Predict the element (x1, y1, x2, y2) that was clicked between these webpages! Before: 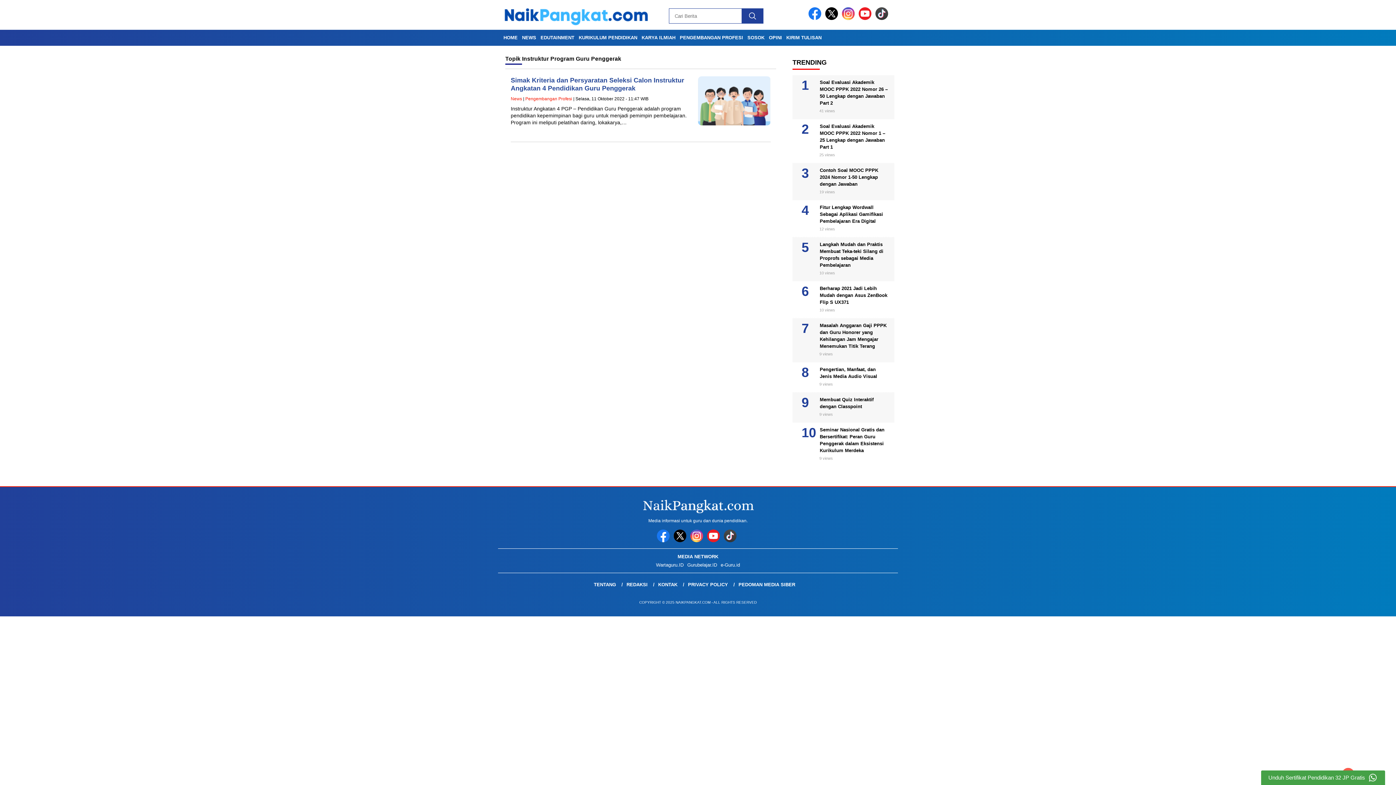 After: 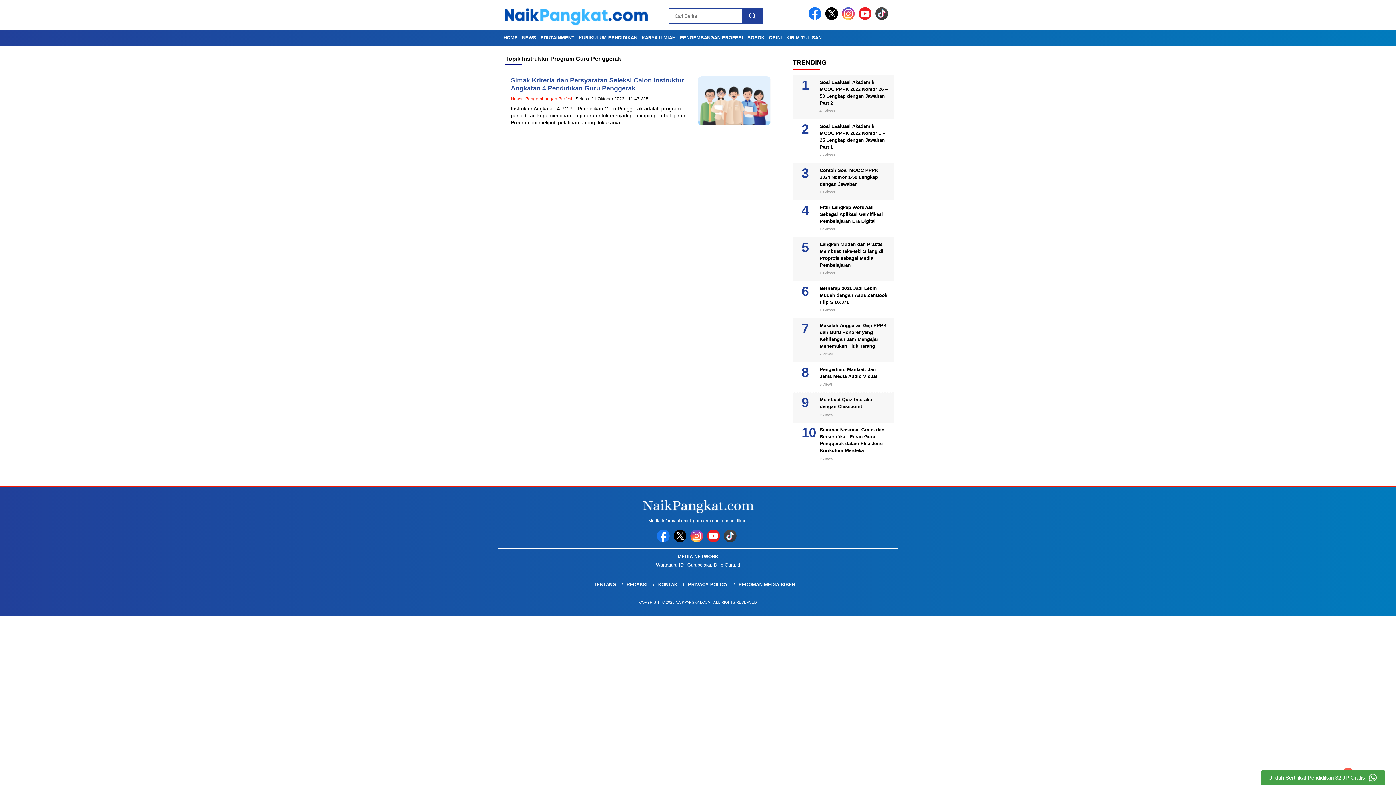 Action: bbox: (657, 538, 672, 543)